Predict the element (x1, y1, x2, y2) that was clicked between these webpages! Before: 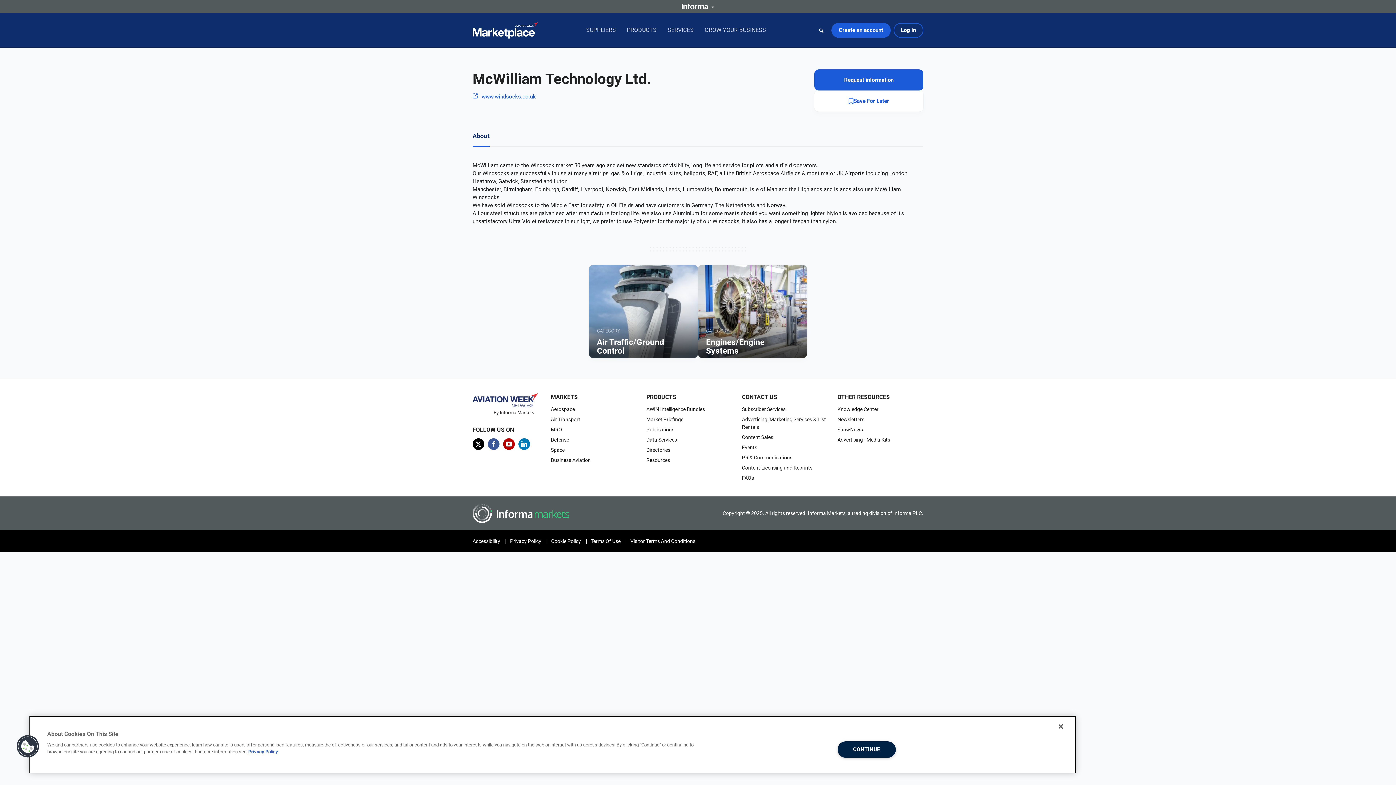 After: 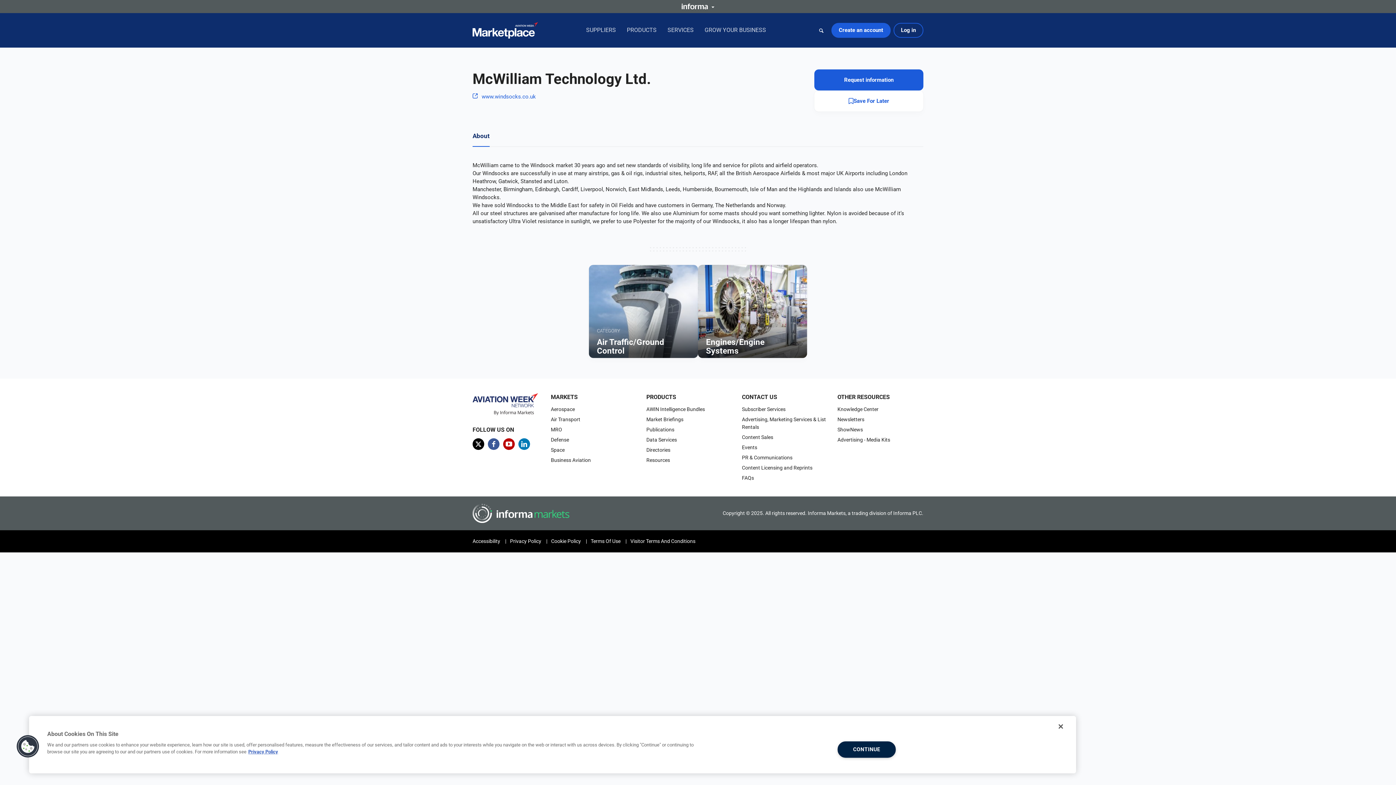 Action: bbox: (472, 504, 569, 523)